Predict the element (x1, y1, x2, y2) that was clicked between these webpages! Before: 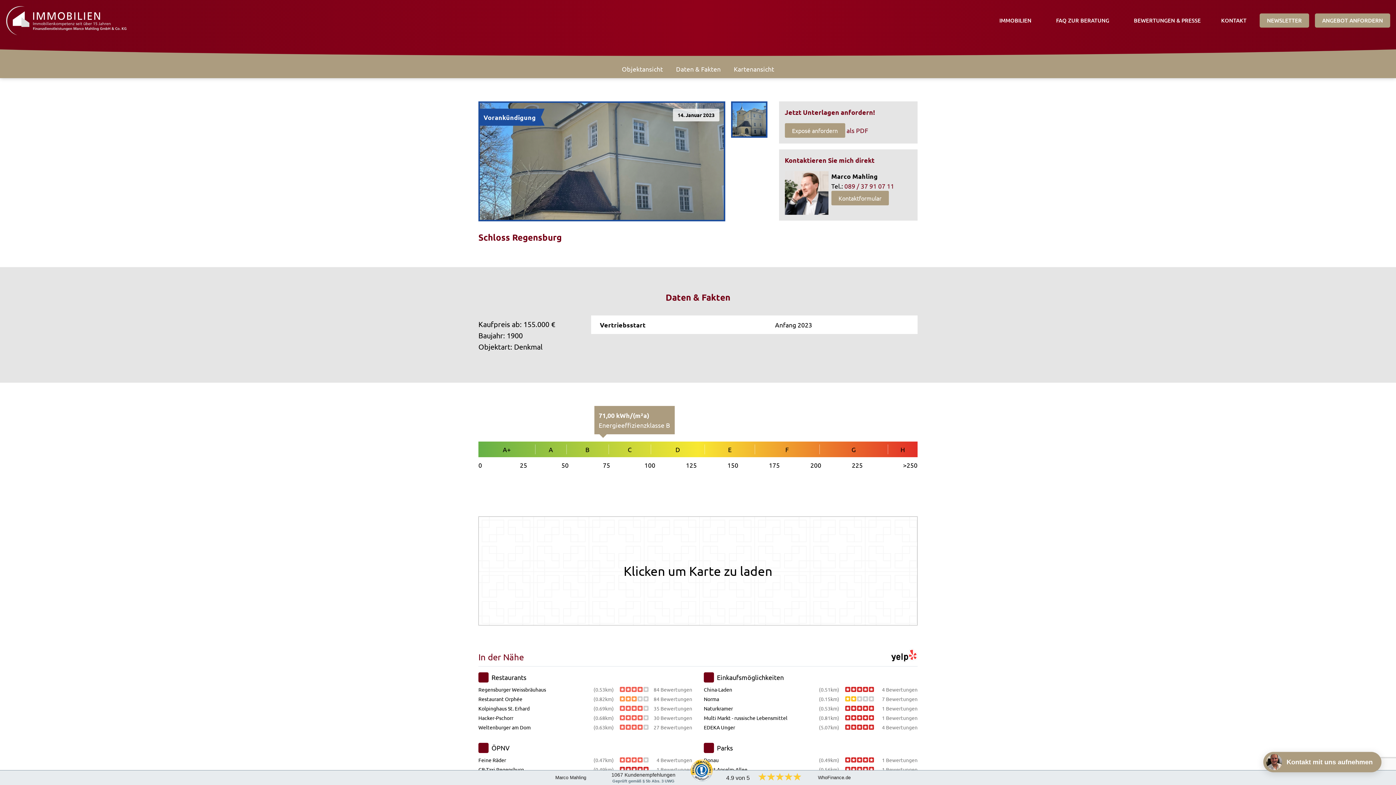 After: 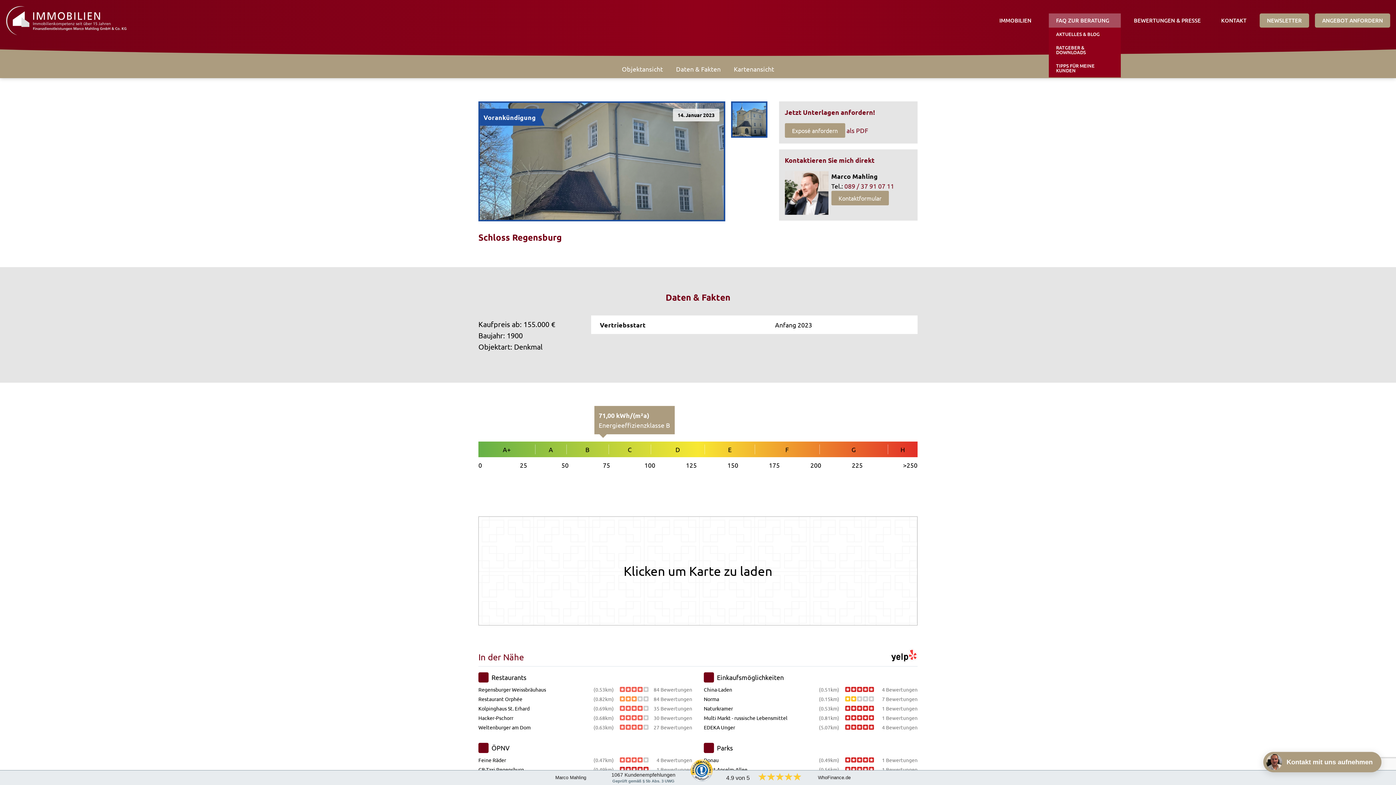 Action: label: Expand child menu bbox: (1116, 13, 1121, 27)